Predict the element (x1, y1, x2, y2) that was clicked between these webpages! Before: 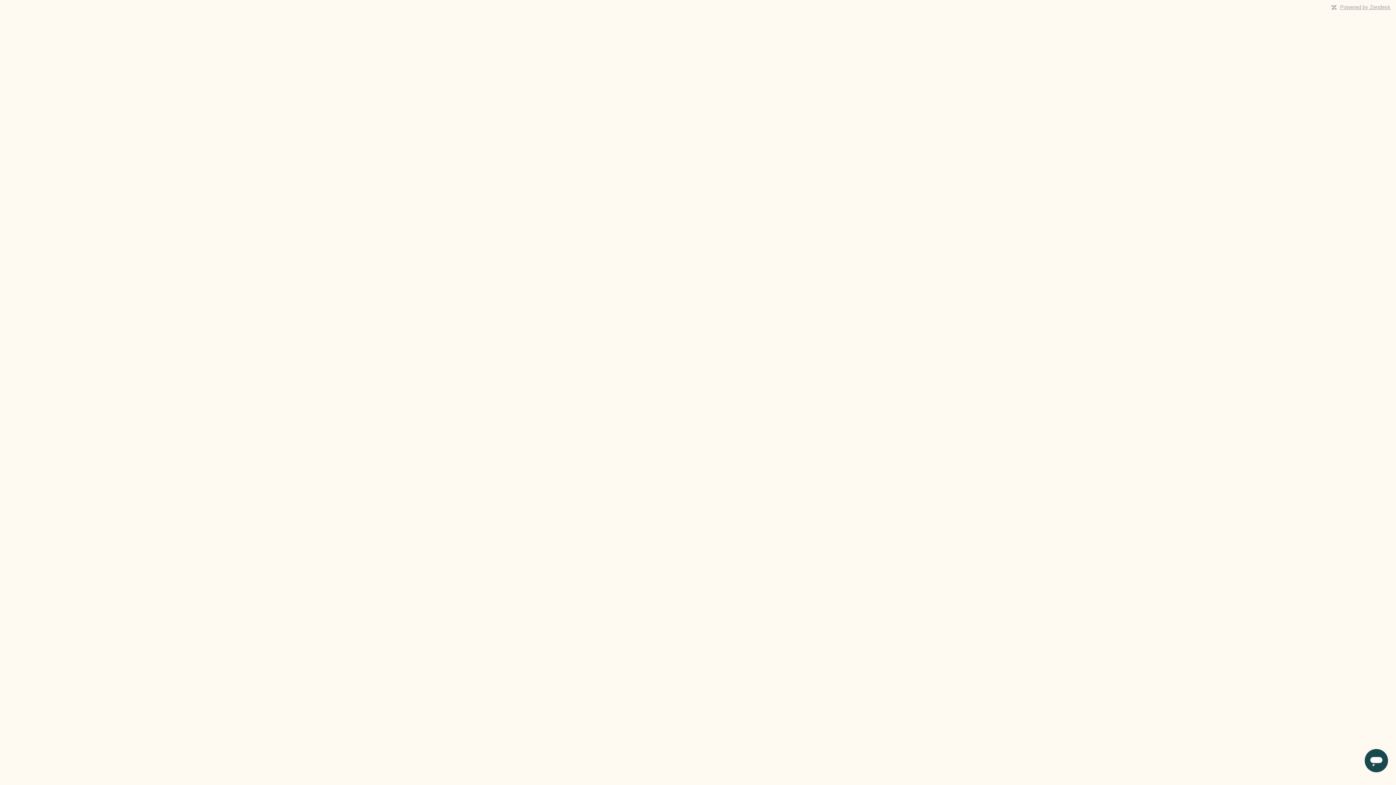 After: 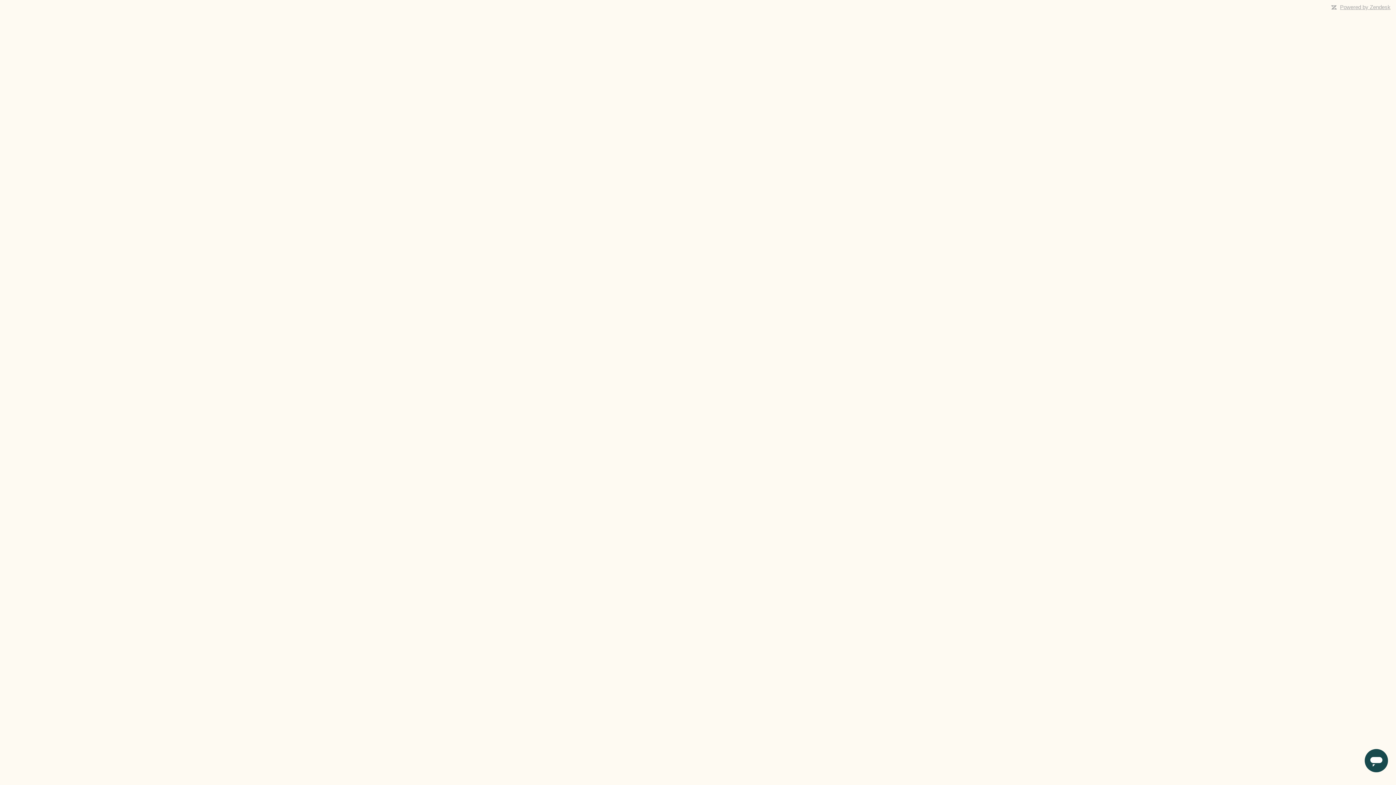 Action: label: Powered by Zendesk bbox: (1340, 4, 1390, 10)